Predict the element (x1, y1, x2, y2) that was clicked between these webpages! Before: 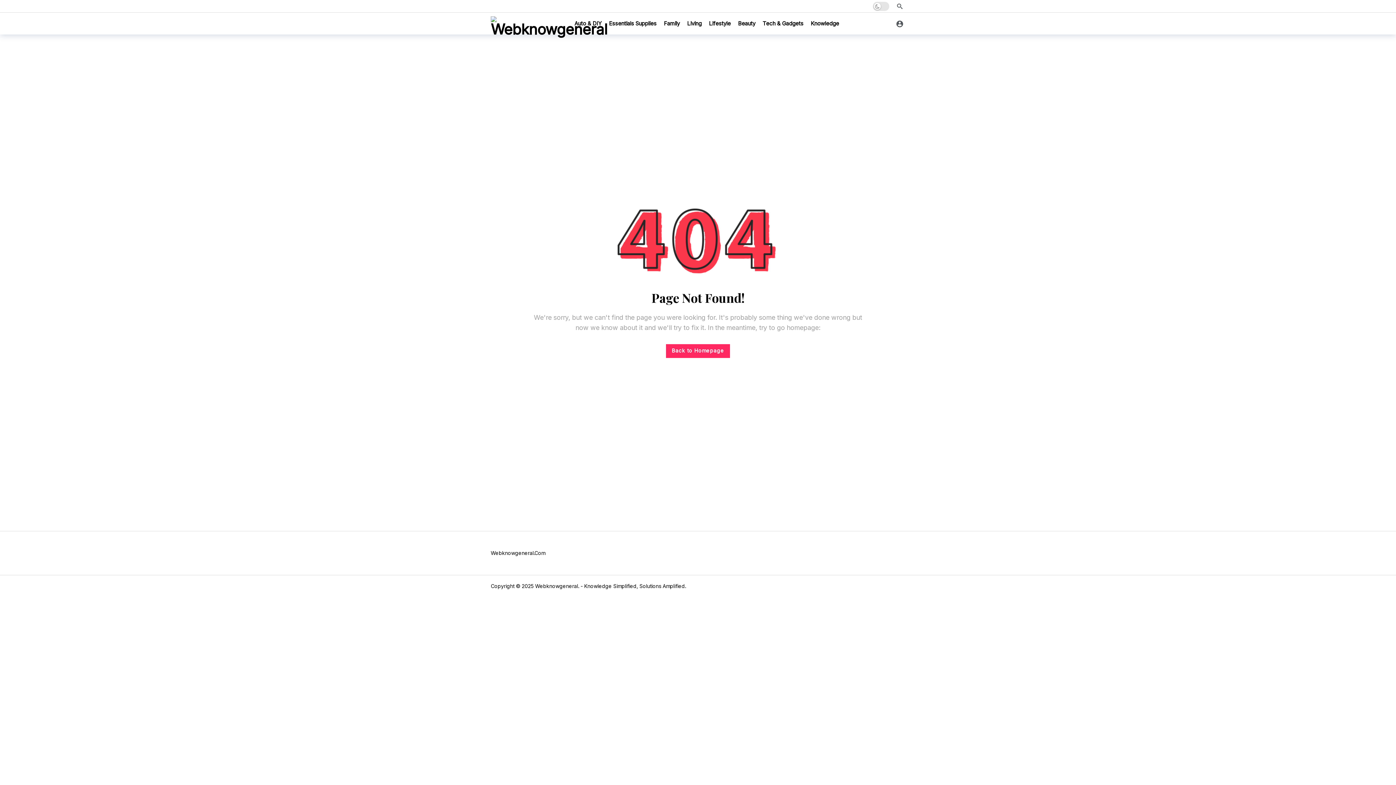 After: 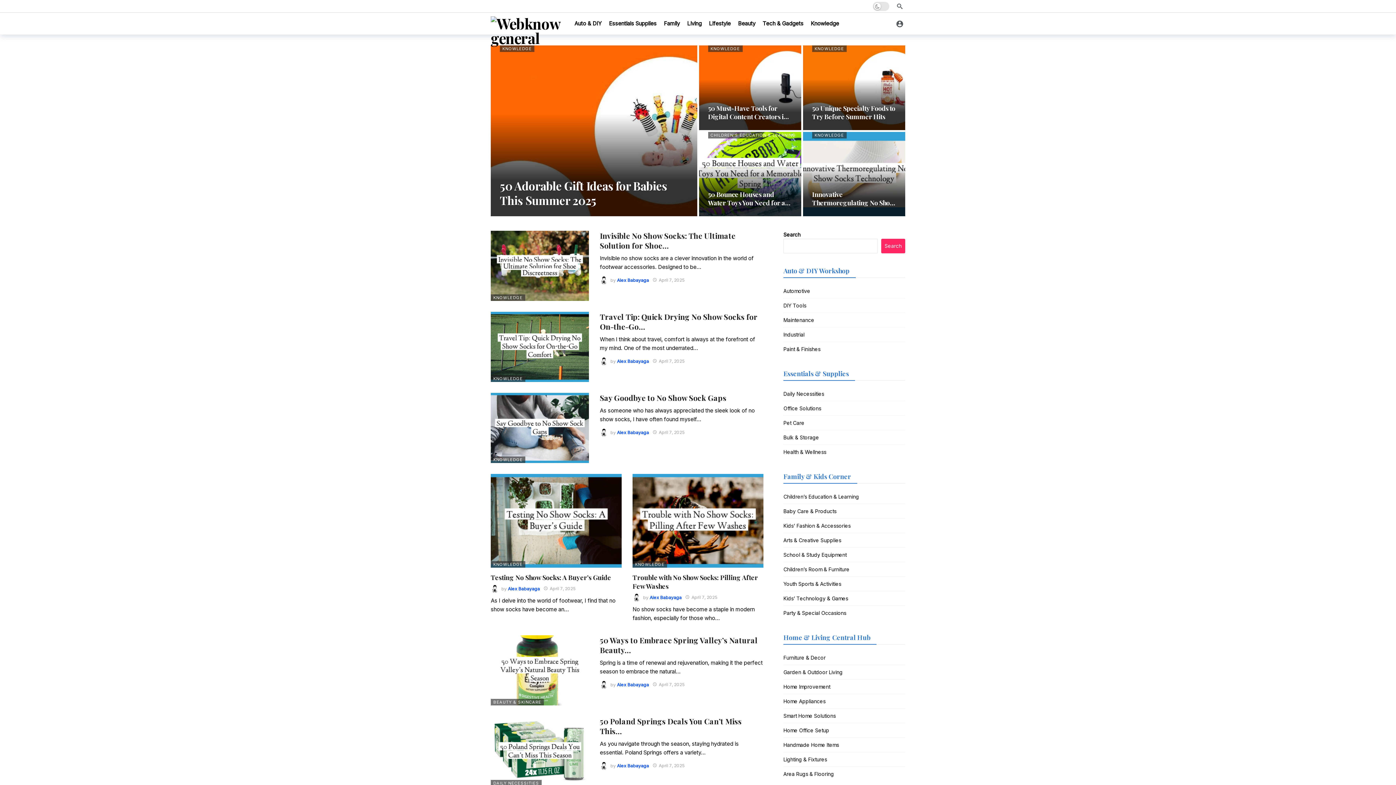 Action: bbox: (535, 583, 579, 589) label: Webknowgeneral.